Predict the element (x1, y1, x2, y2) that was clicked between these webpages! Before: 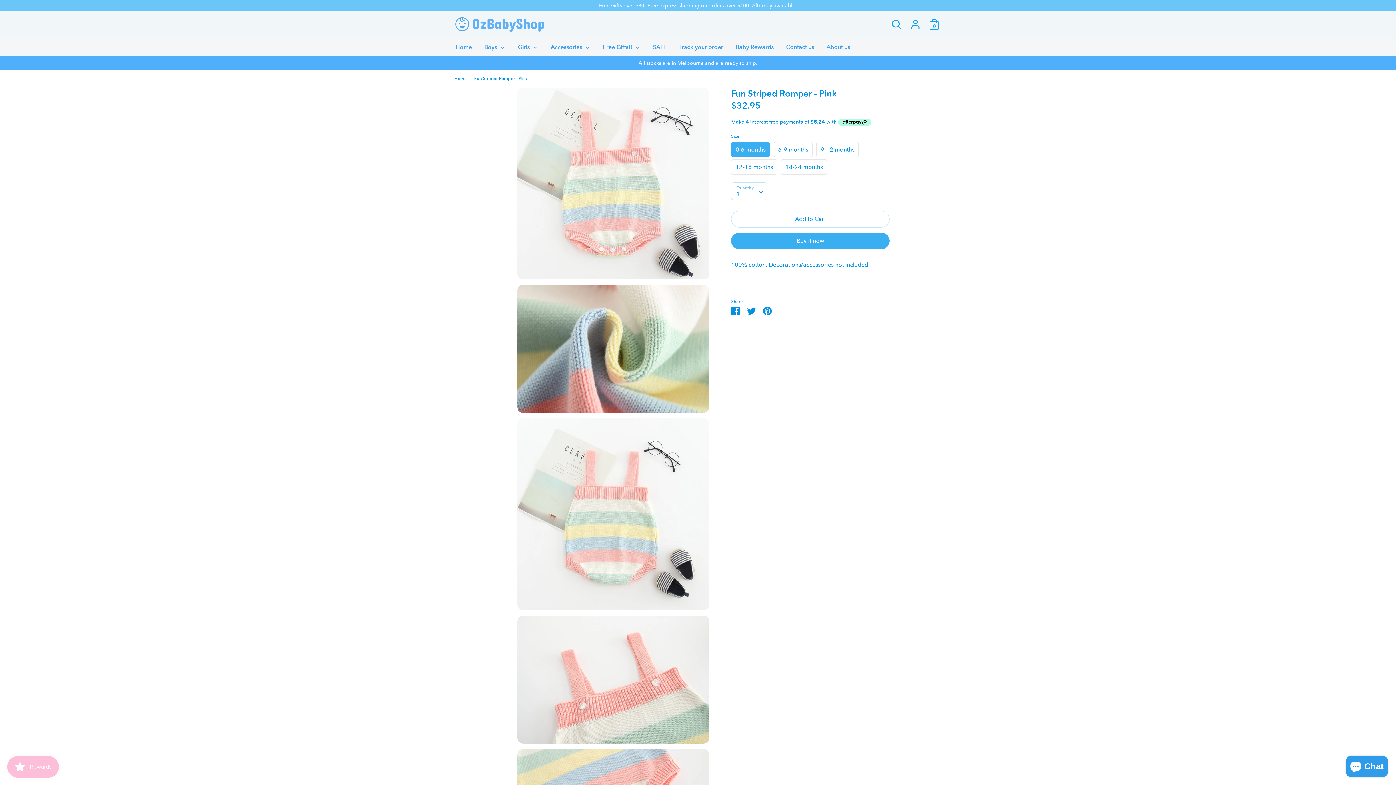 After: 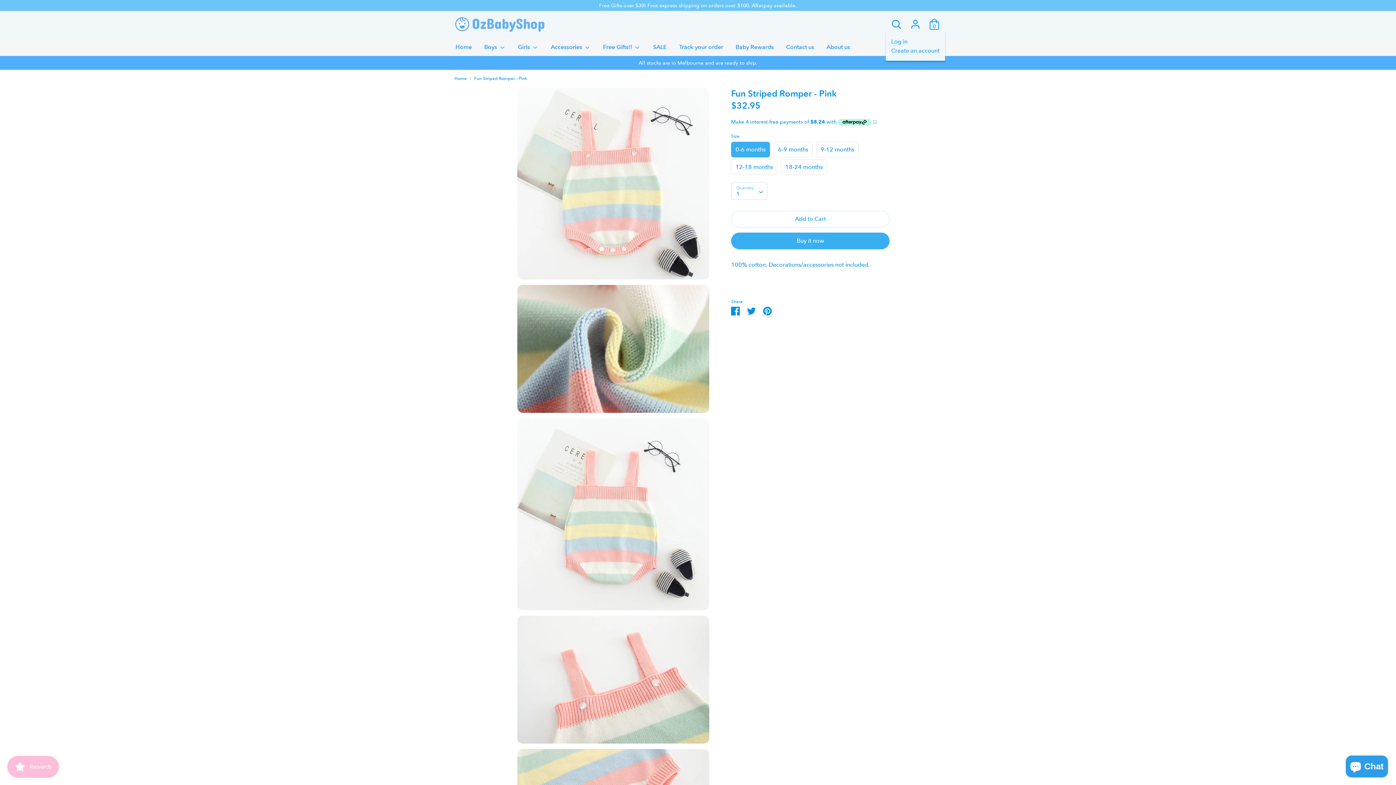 Action: label: Account bbox: (908, 18, 922, 25)